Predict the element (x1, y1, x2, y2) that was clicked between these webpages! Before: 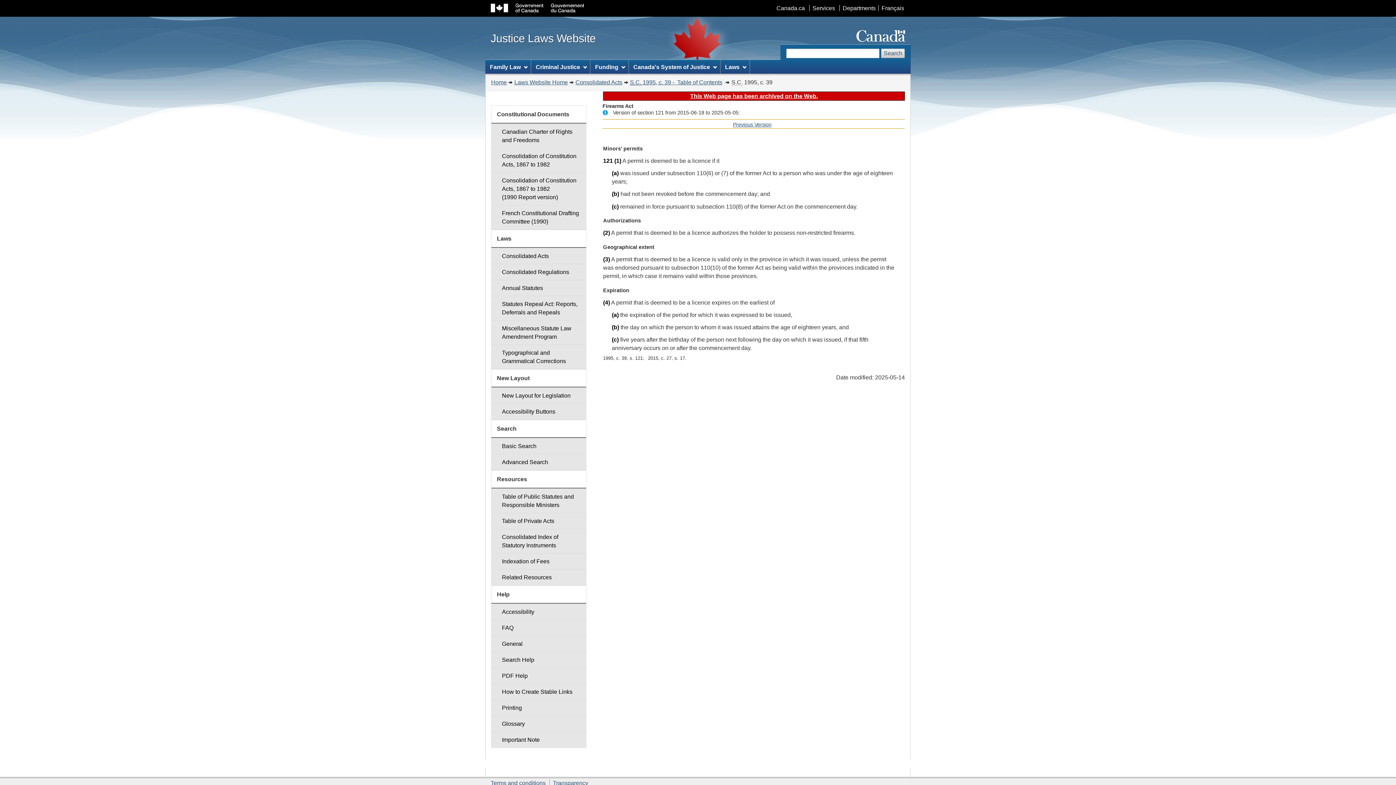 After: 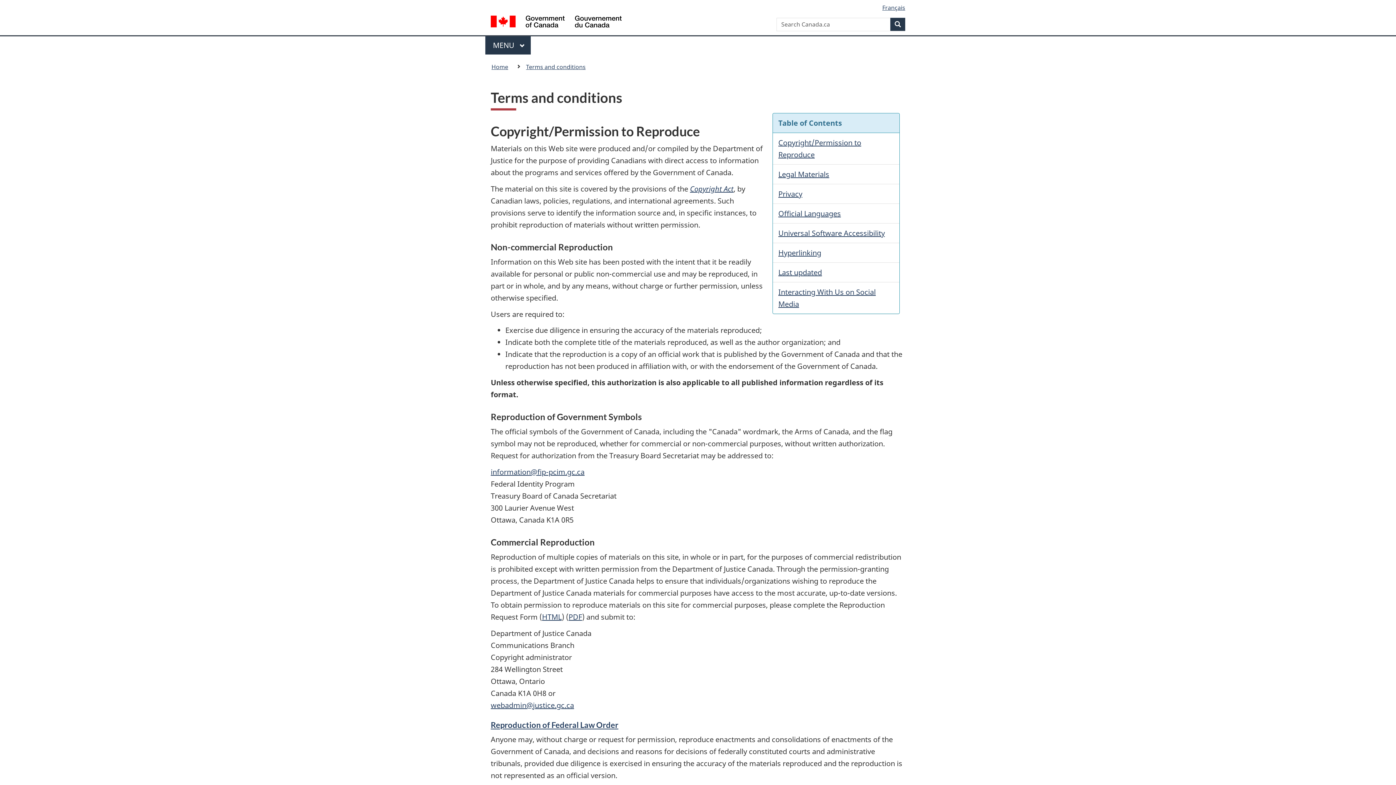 Action: bbox: (490, 780, 545, 786) label: Terms and conditions